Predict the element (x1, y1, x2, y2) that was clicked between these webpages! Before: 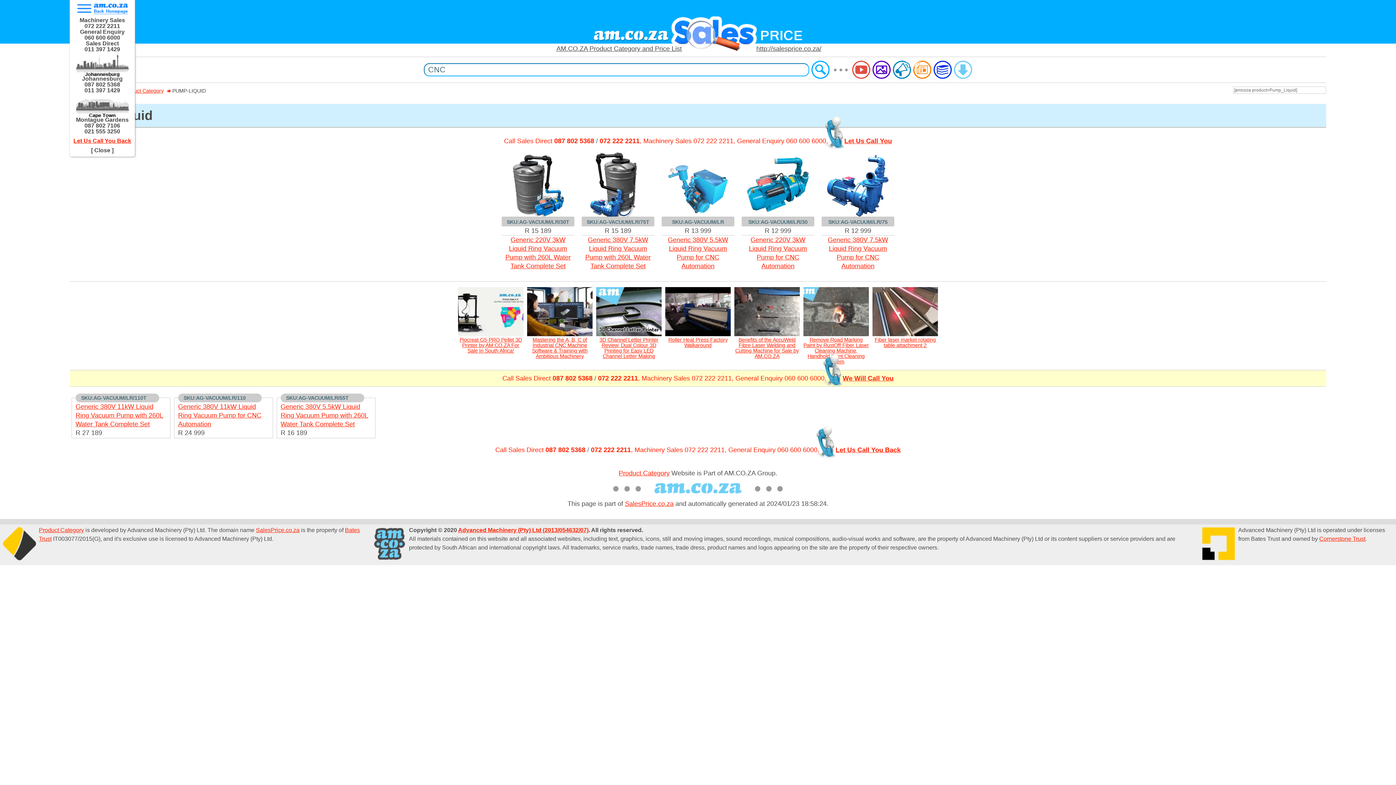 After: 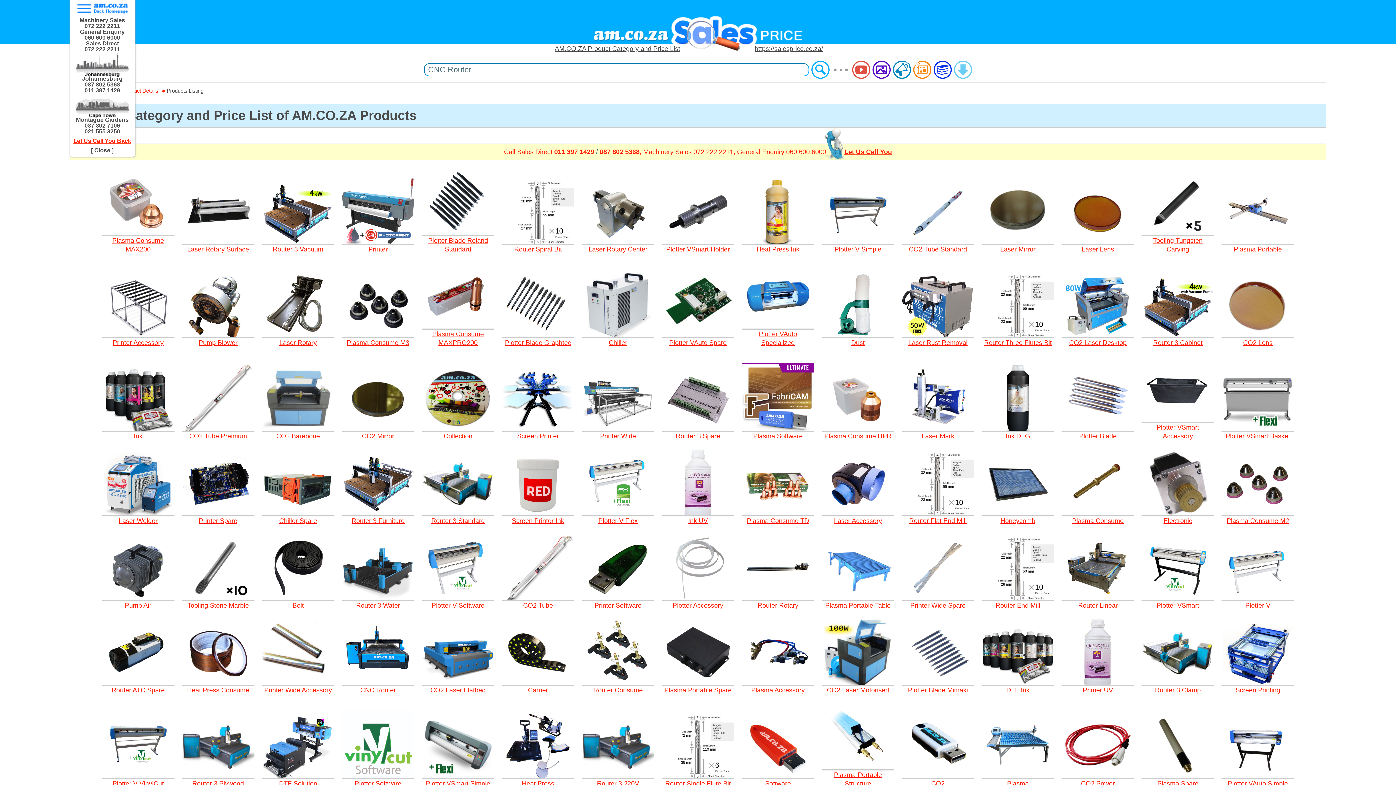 Action: label: Product Category bbox: (123, 88, 163, 93)